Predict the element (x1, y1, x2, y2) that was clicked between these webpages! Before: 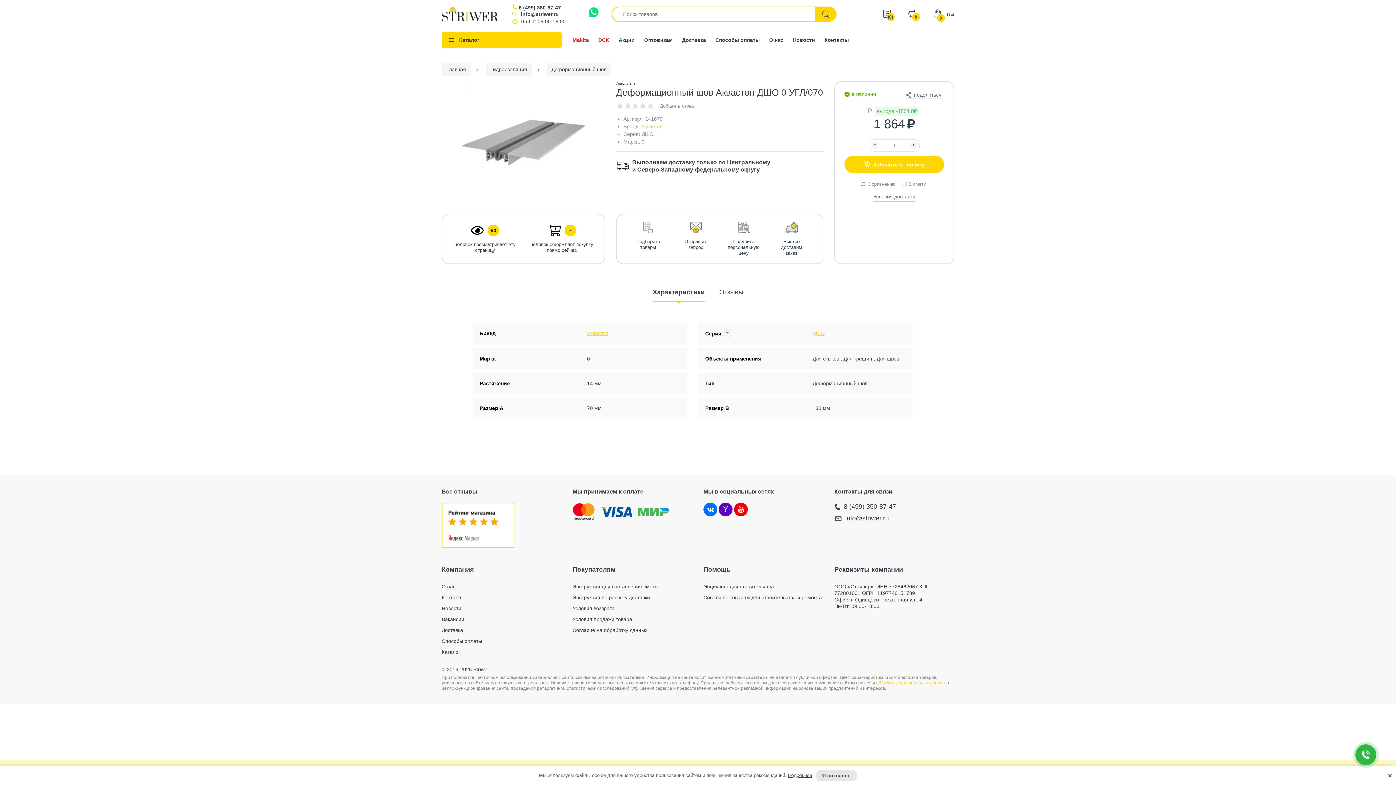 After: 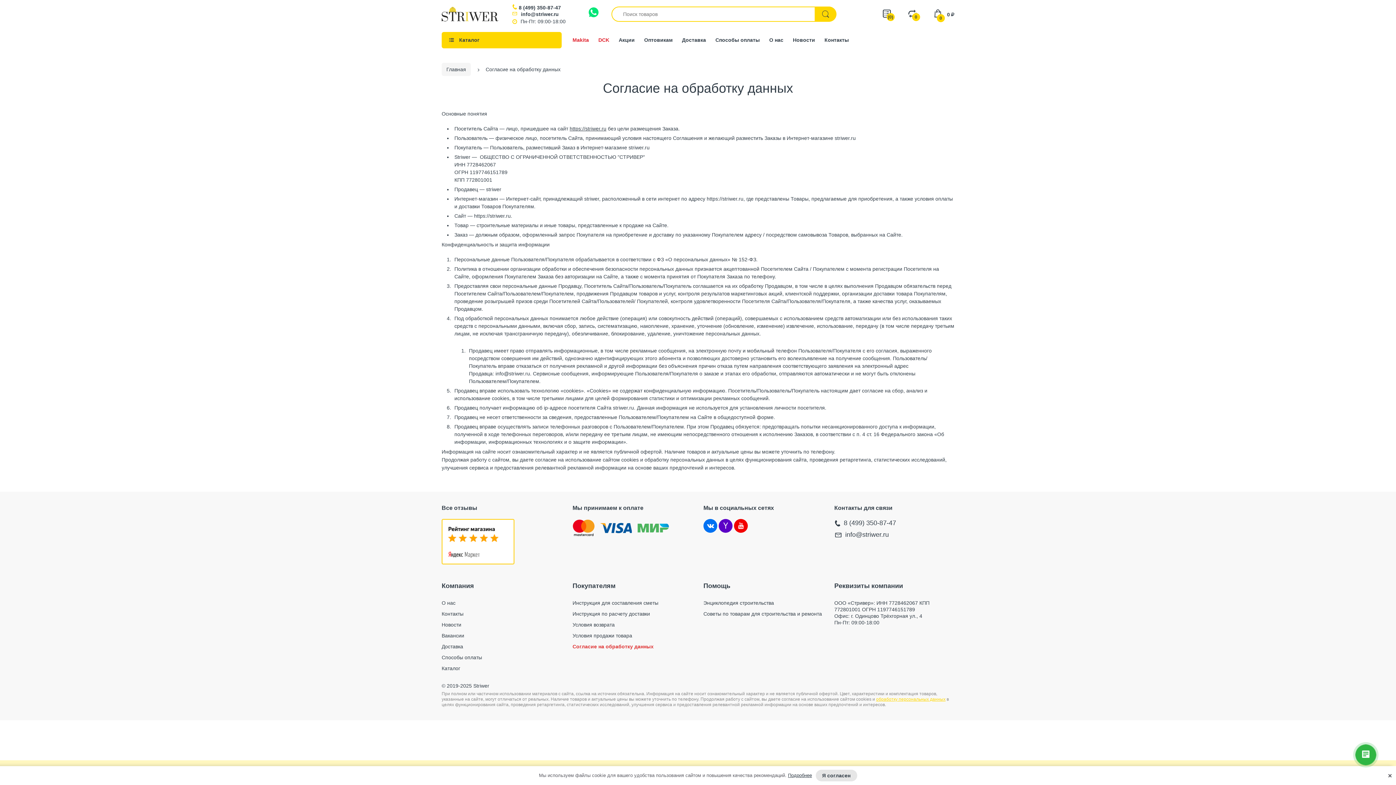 Action: bbox: (788, 773, 812, 778) label: Подробнее